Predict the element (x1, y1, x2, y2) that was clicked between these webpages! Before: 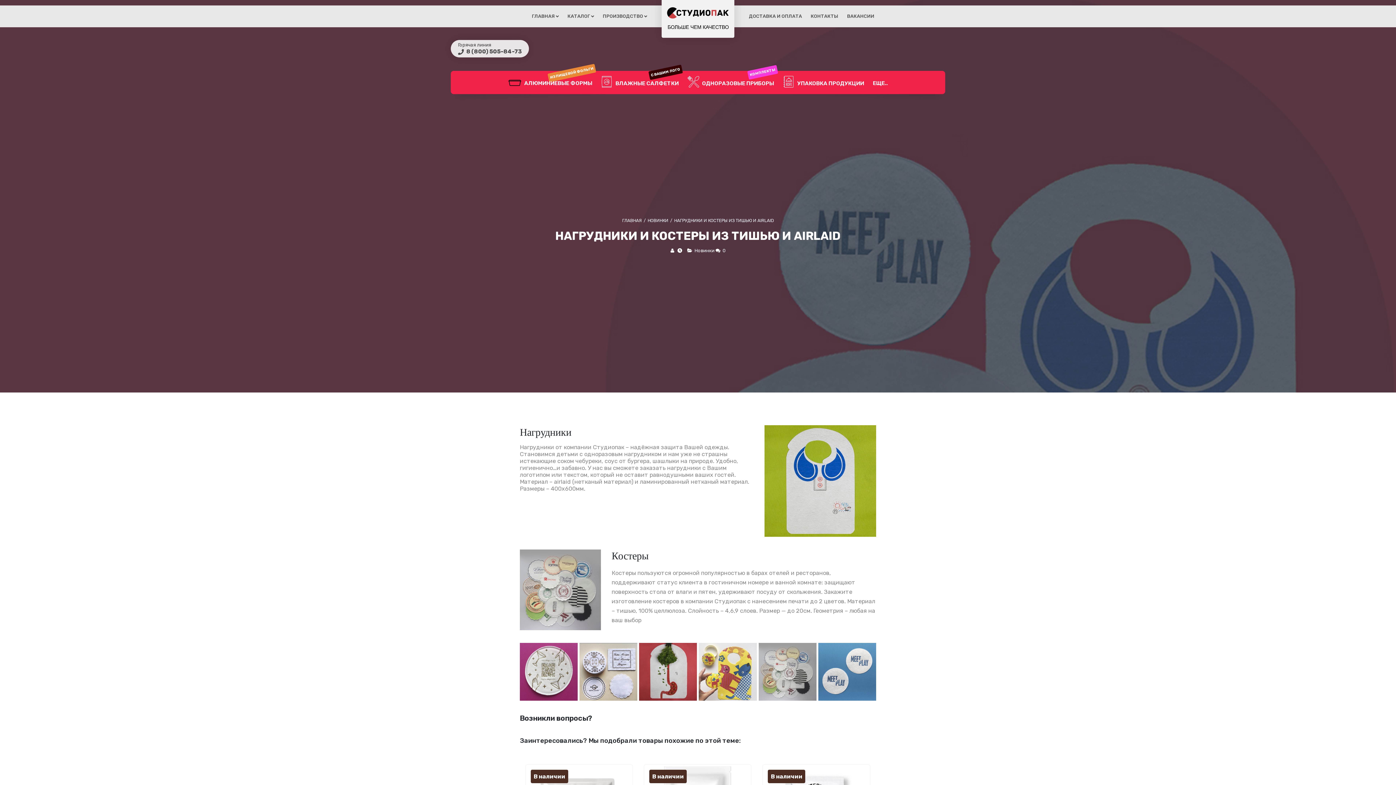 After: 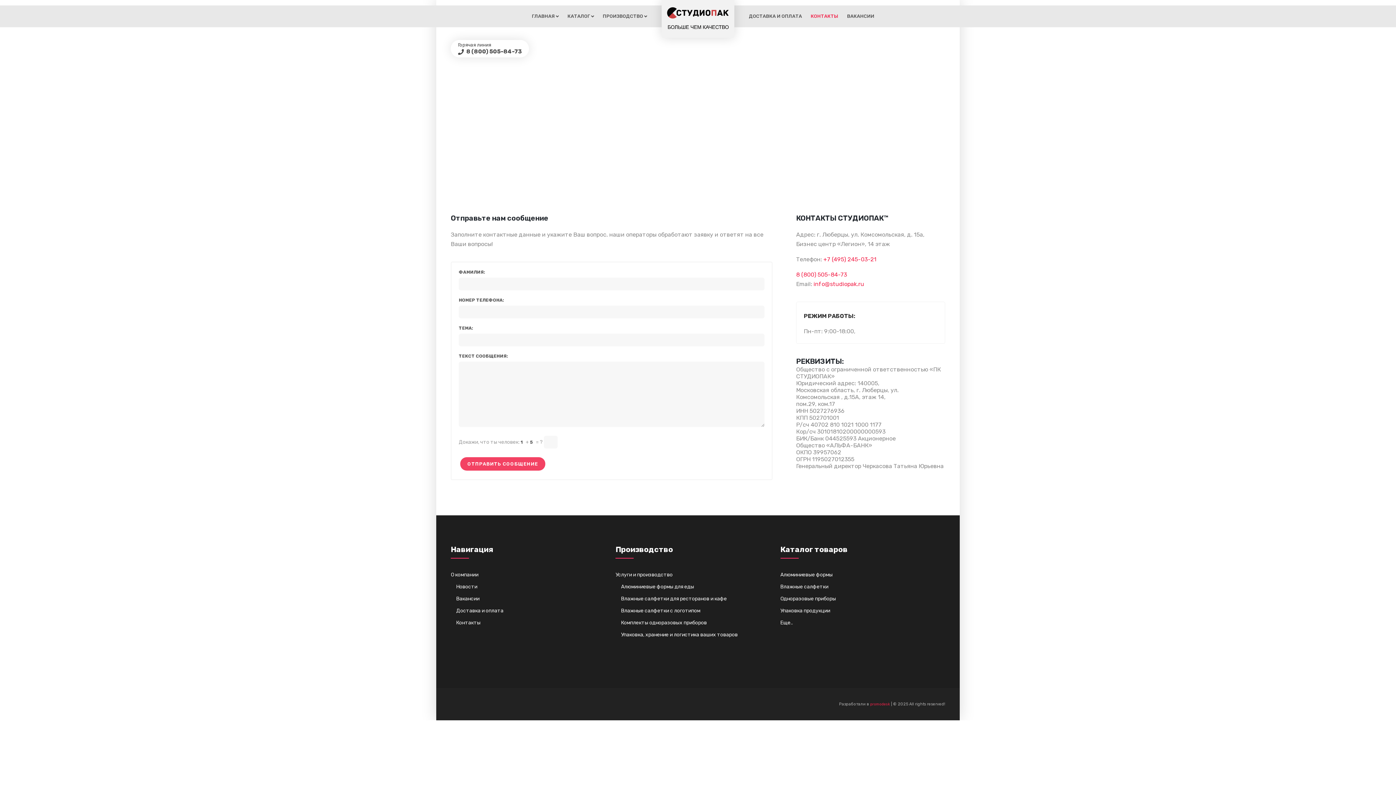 Action: bbox: (807, 5, 842, 27) label: КОНТАКТЫ